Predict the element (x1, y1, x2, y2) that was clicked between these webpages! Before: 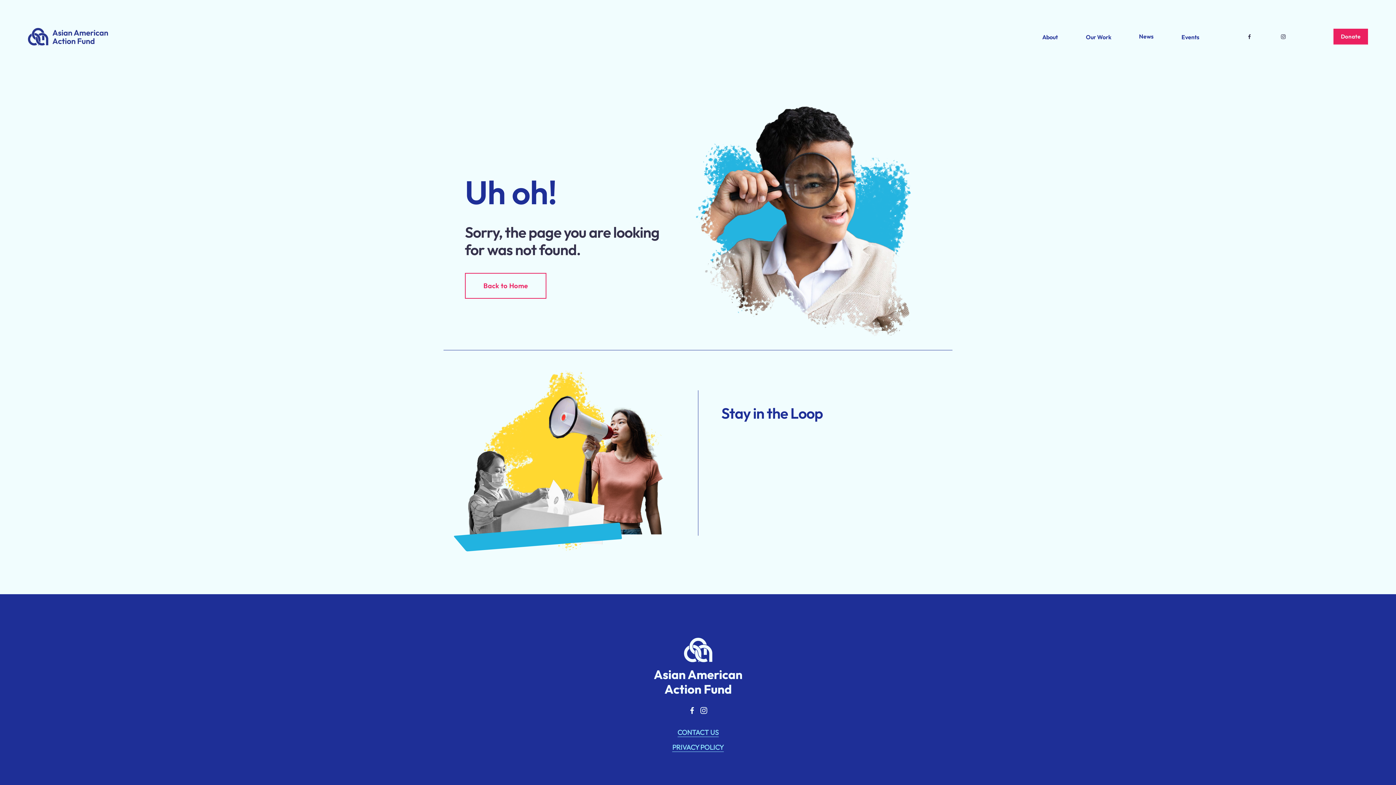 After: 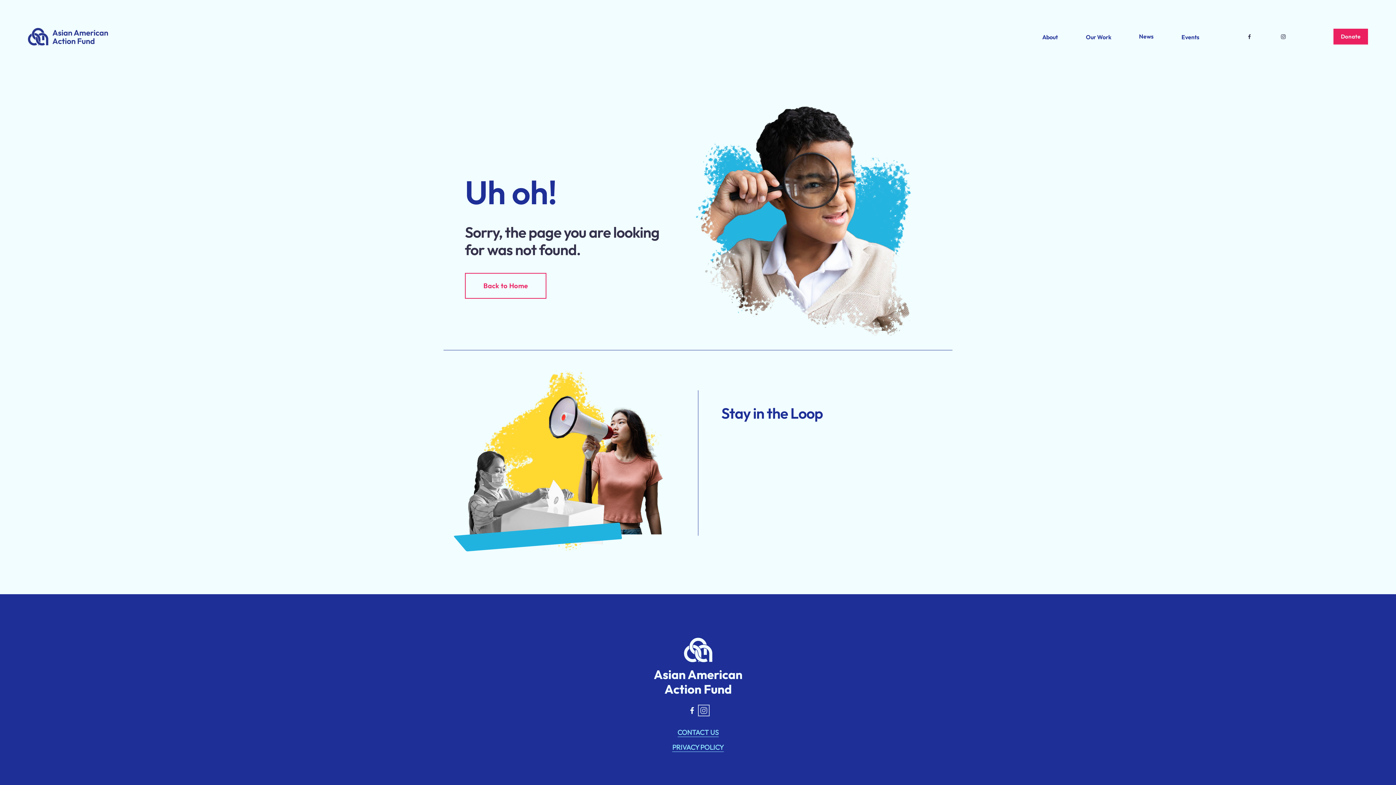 Action: bbox: (700, 707, 707, 714) label: Instagram